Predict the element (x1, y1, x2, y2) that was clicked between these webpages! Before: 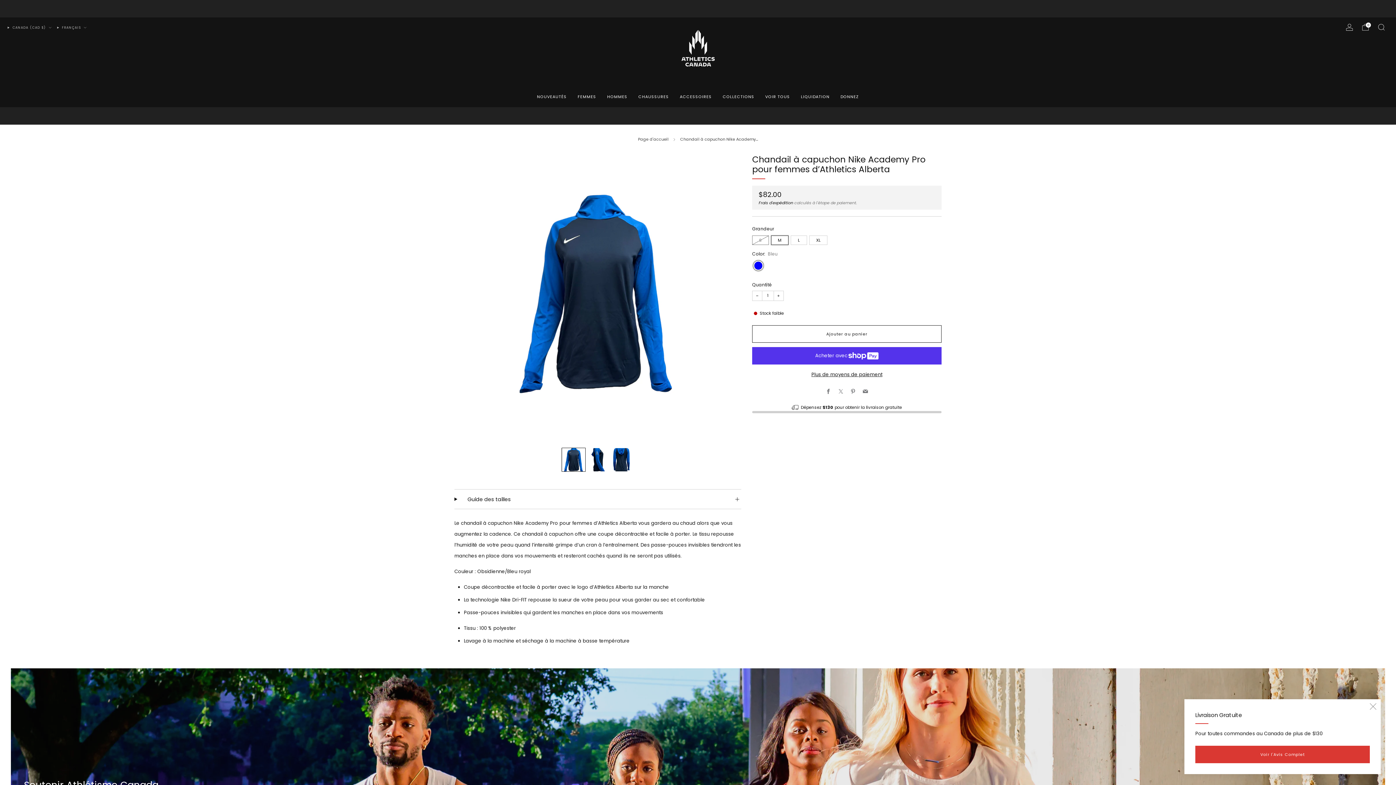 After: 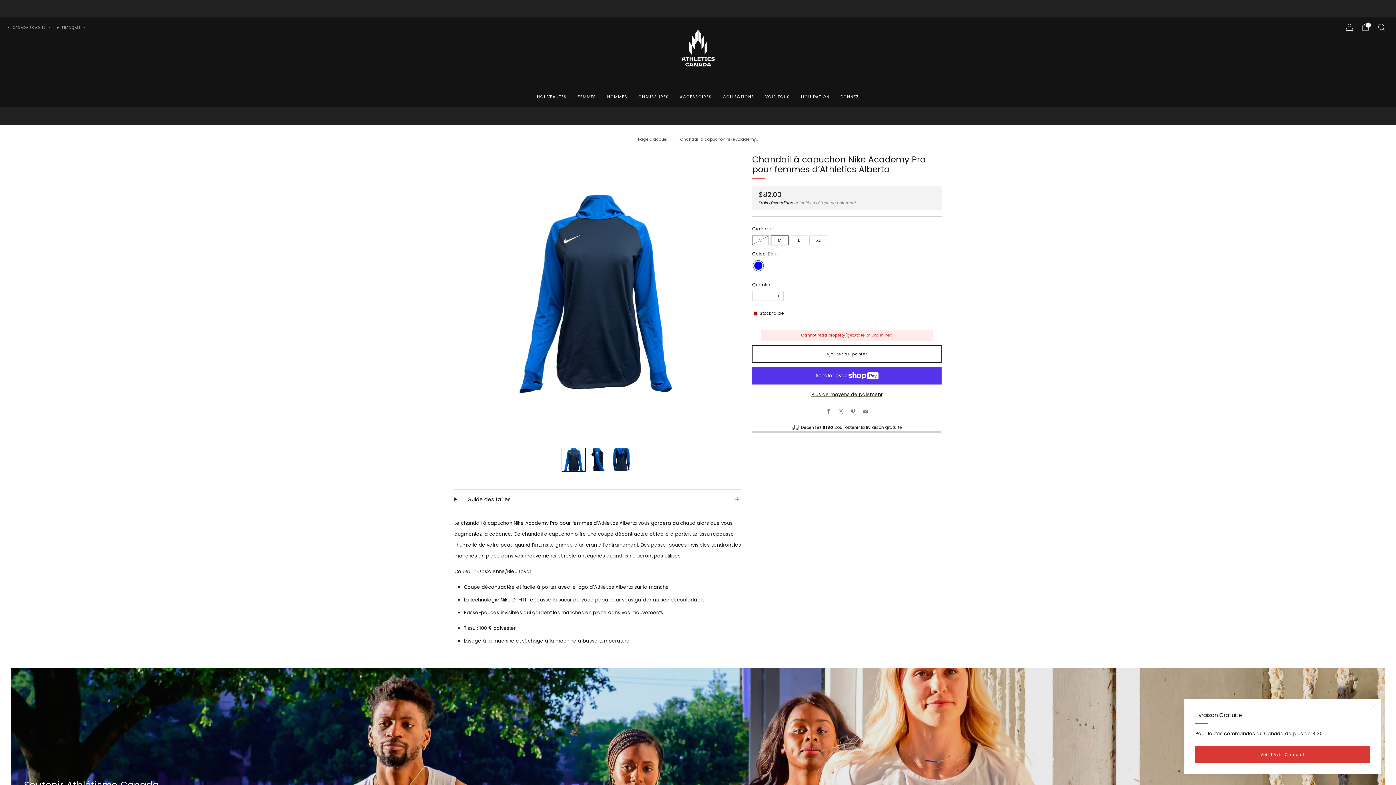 Action: bbox: (752, 325, 941, 342) label: Ajouter au panier